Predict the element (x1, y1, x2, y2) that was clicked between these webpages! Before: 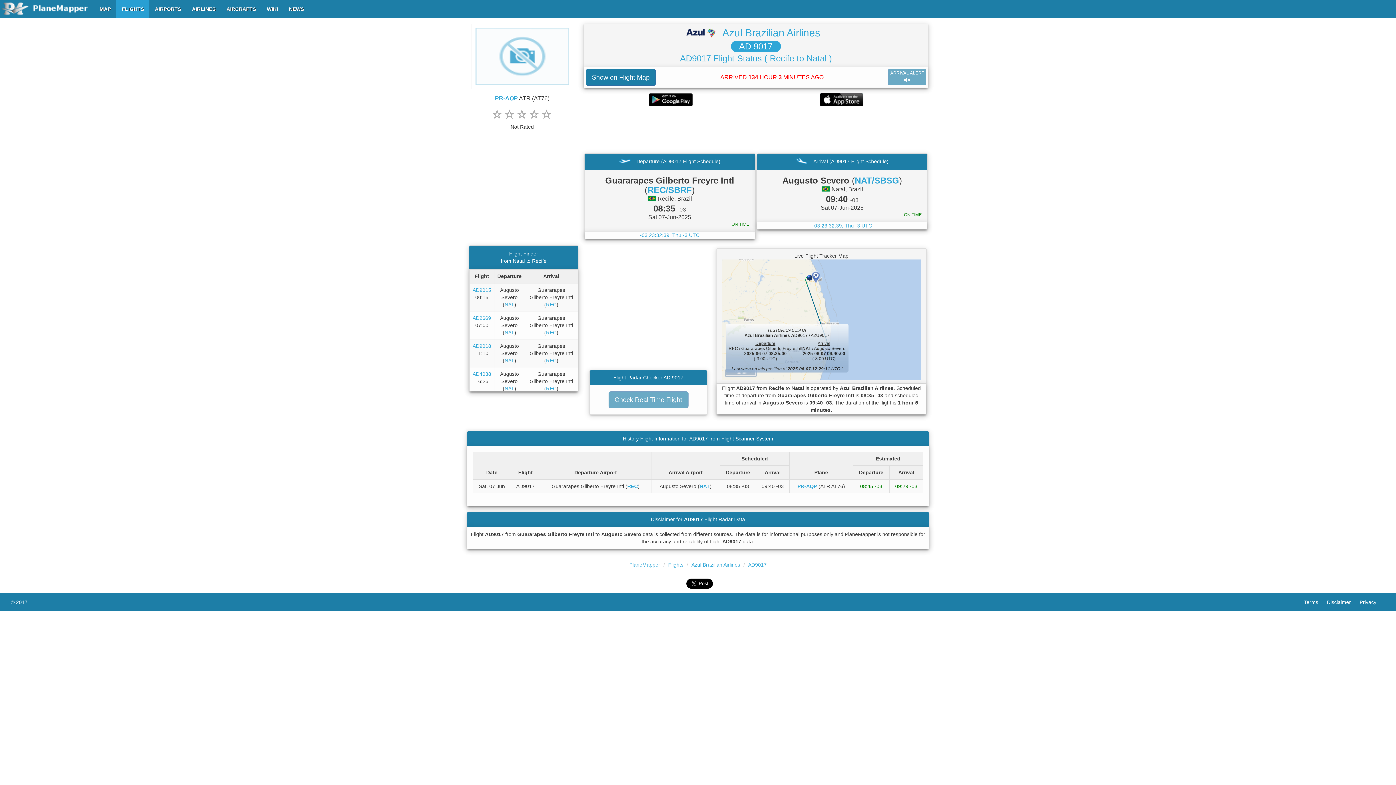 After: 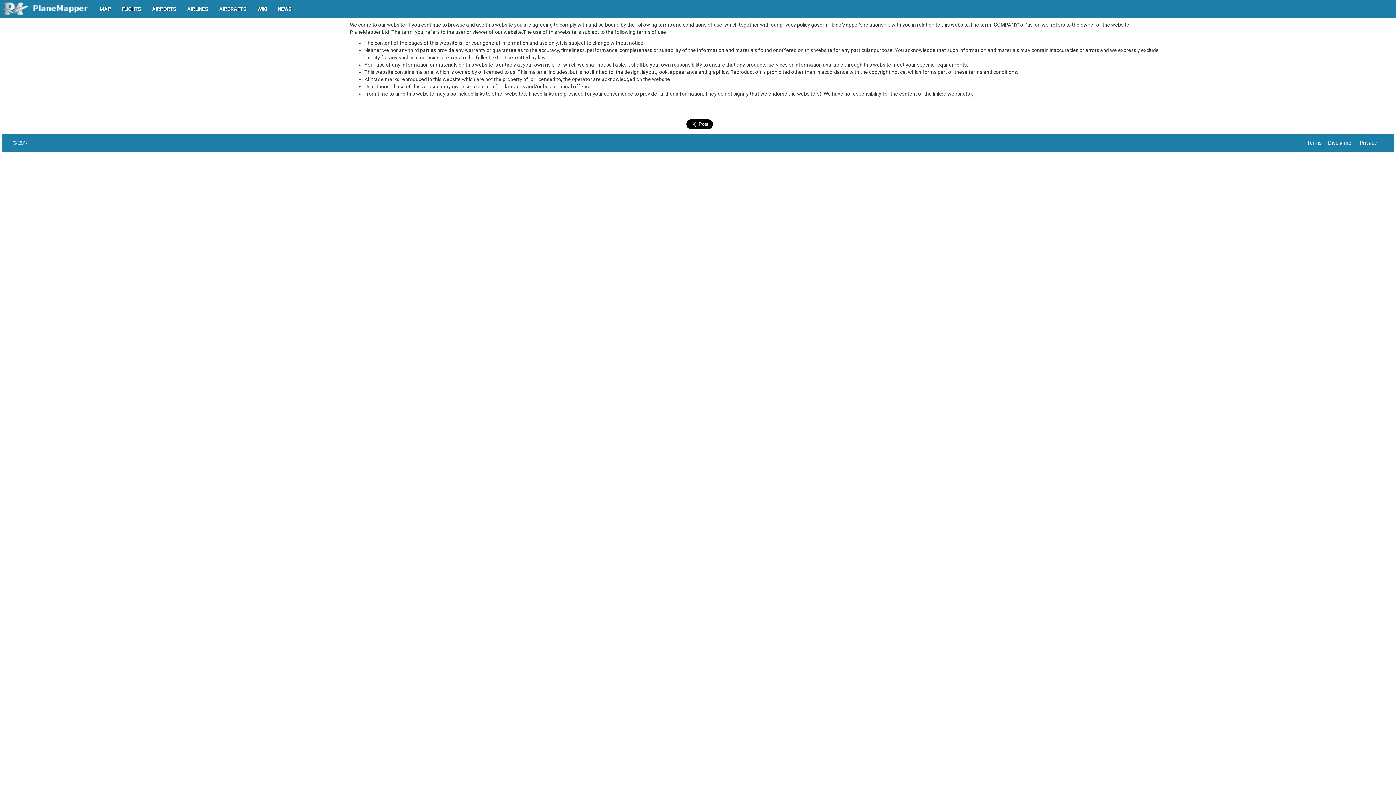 Action: label: Terms       bbox: (1304, 598, 1327, 606)